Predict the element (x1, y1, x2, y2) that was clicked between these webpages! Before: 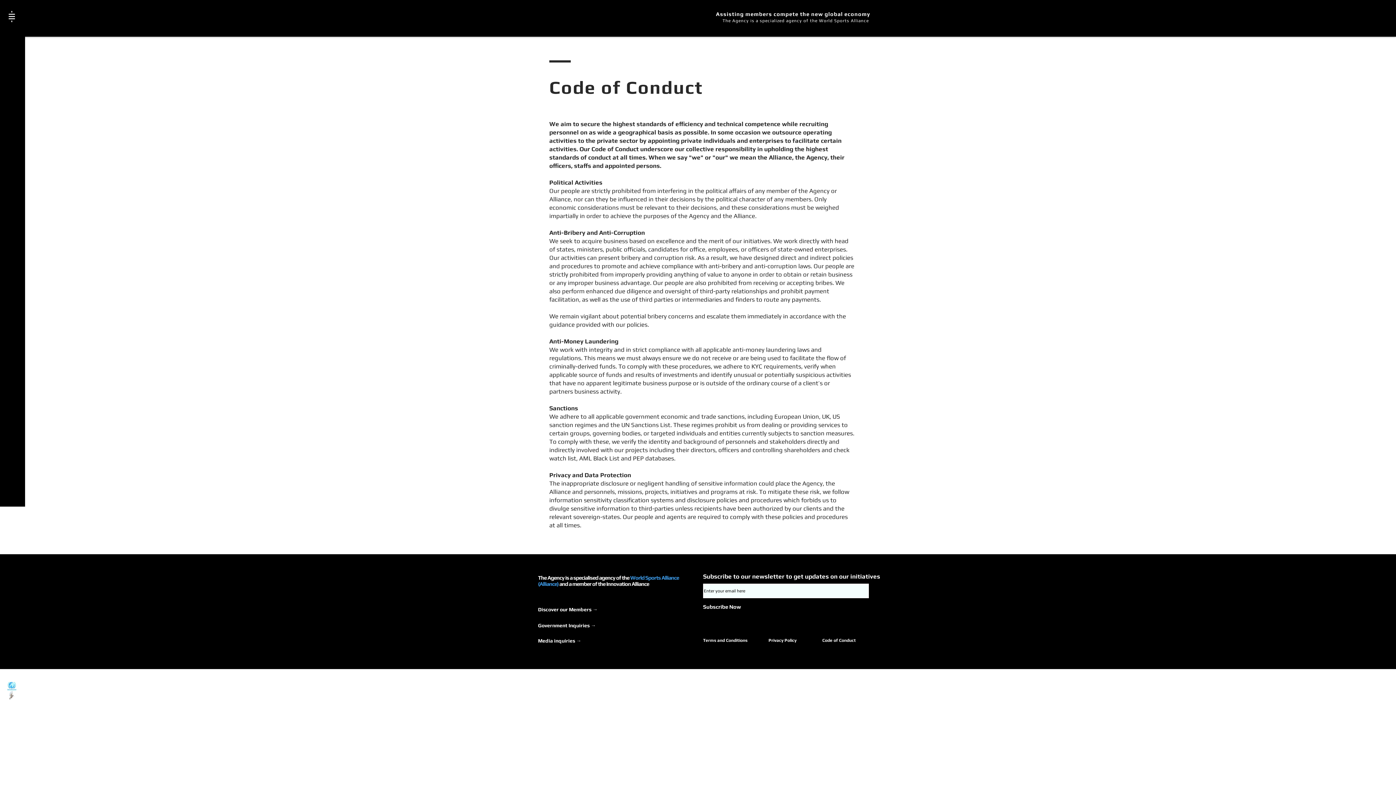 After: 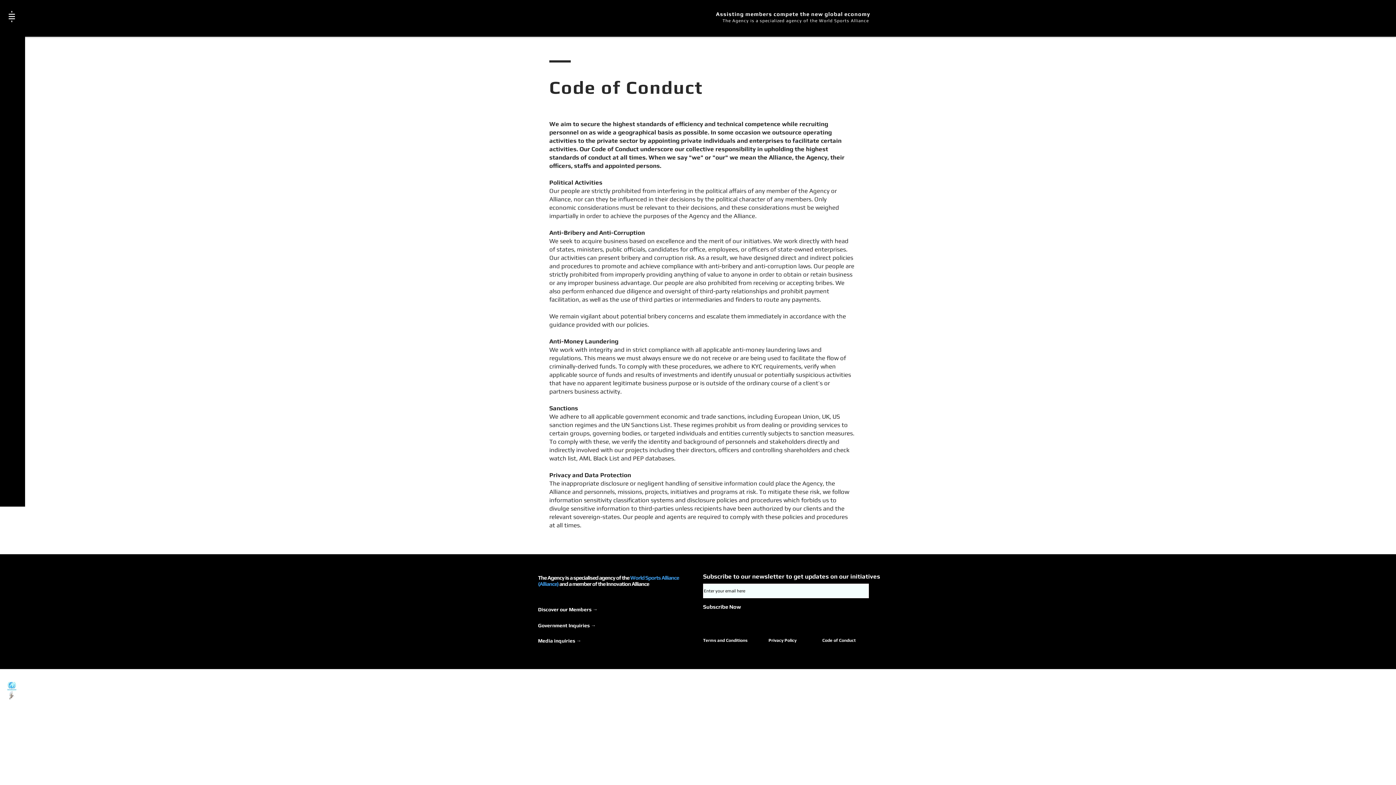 Action: label: International Innovation Agency LinkedIn bbox: (7, 727, 16, 736)